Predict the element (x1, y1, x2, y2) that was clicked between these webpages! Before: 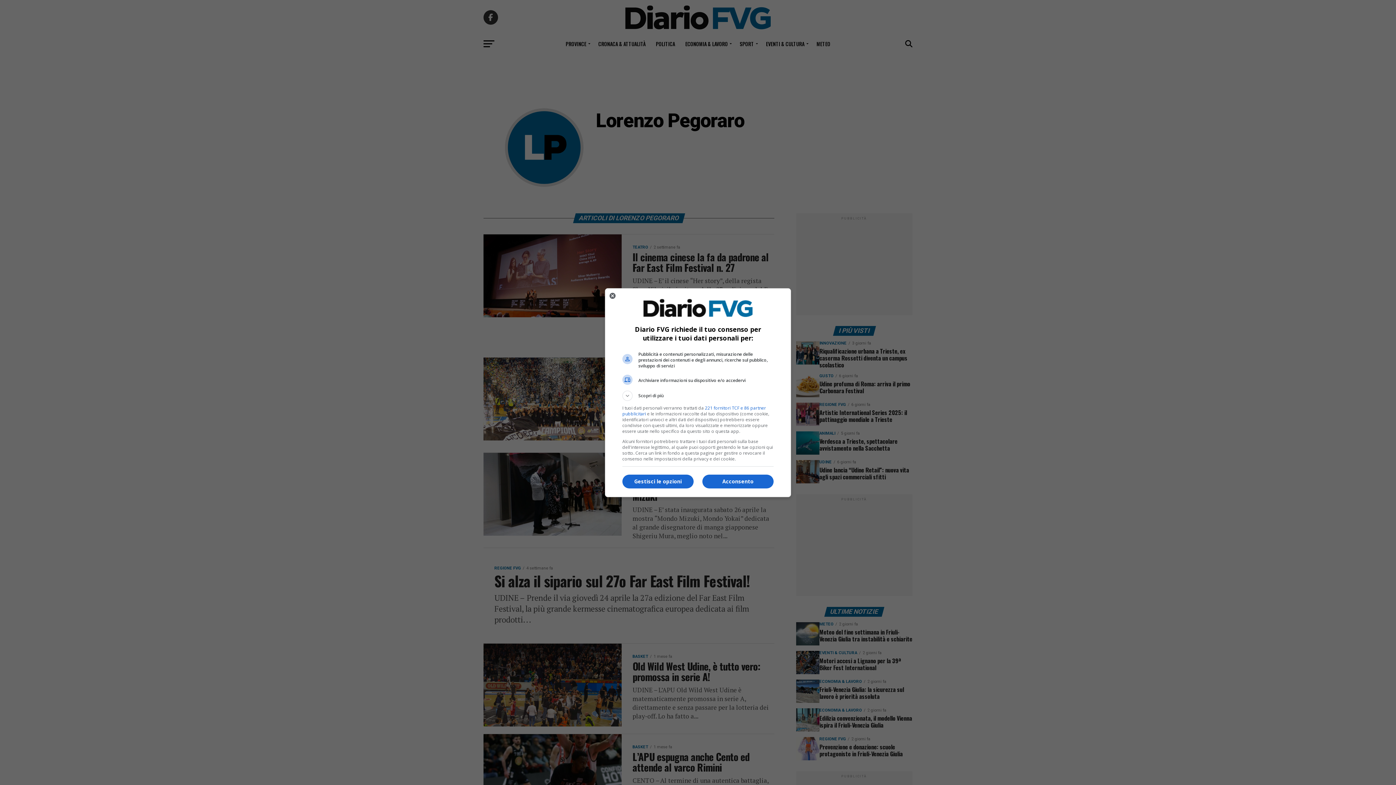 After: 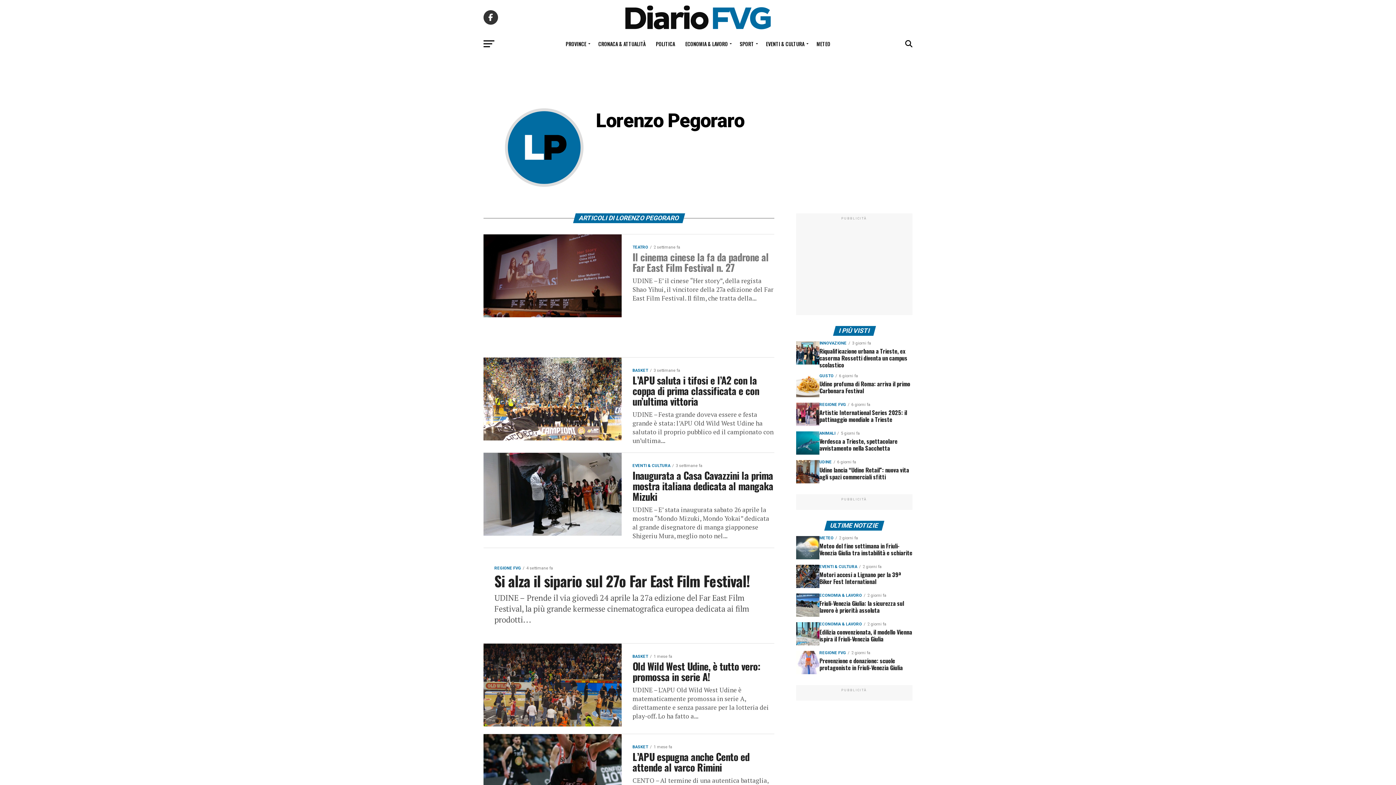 Action: bbox: (605, 288, 620, 303) label: Chiudi